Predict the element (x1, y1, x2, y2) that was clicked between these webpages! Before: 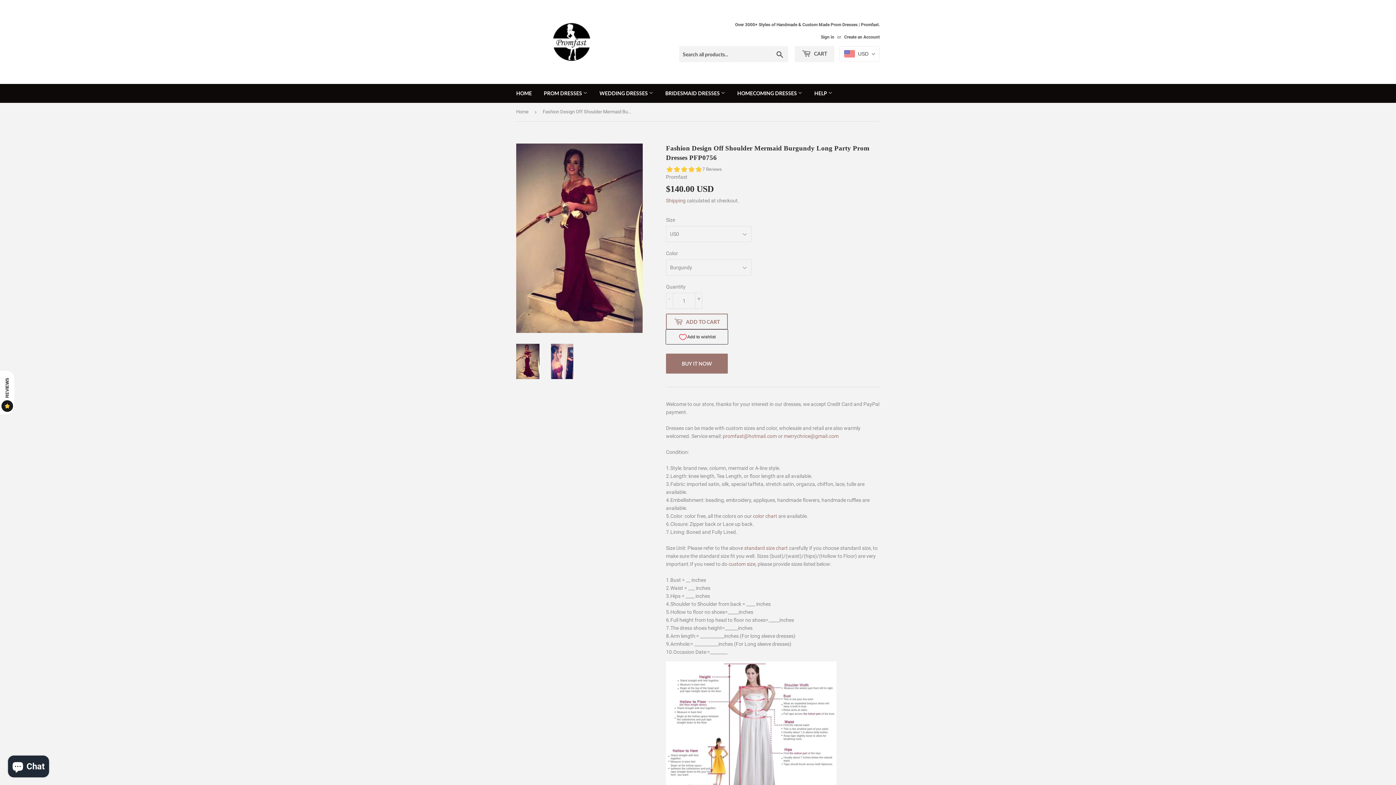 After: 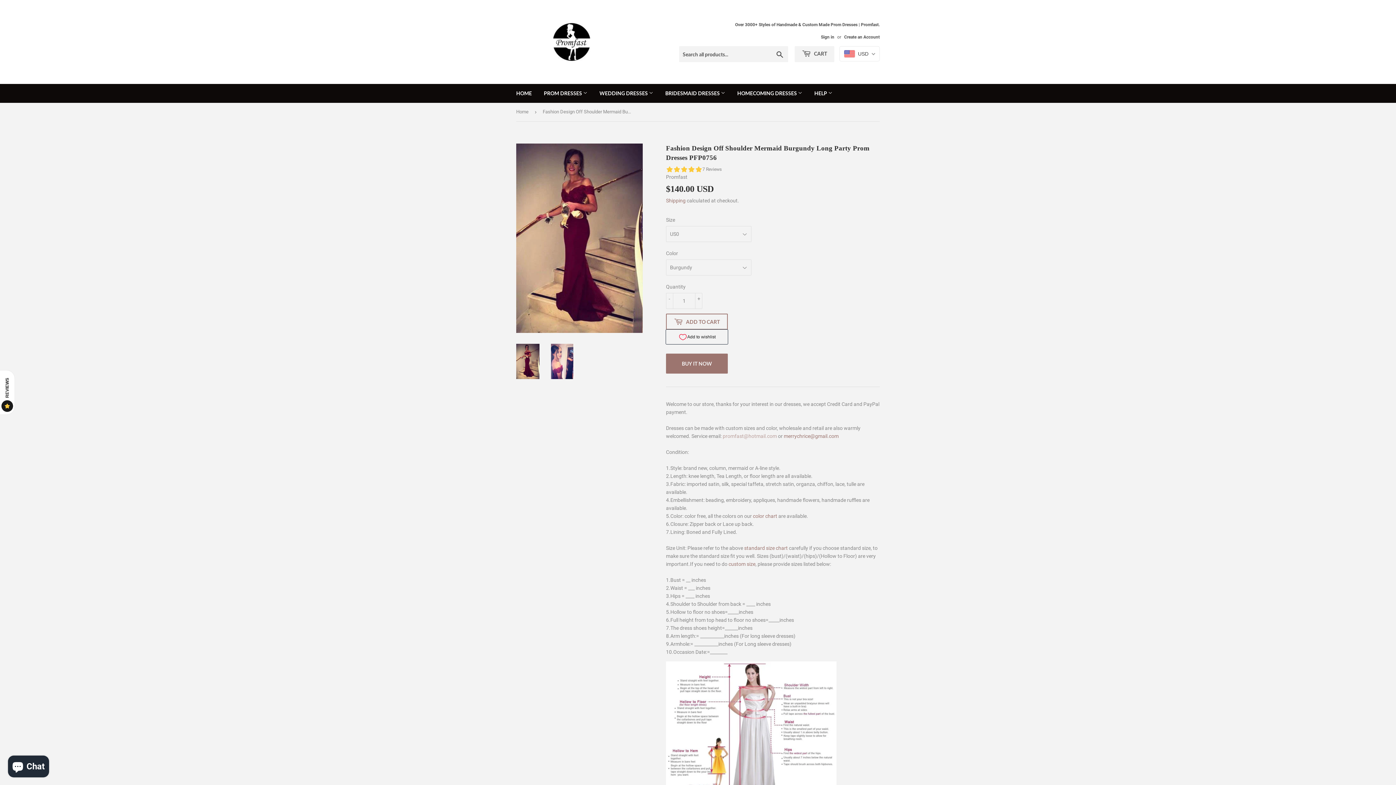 Action: bbox: (722, 433, 777, 439) label: promfast@hotmail.com